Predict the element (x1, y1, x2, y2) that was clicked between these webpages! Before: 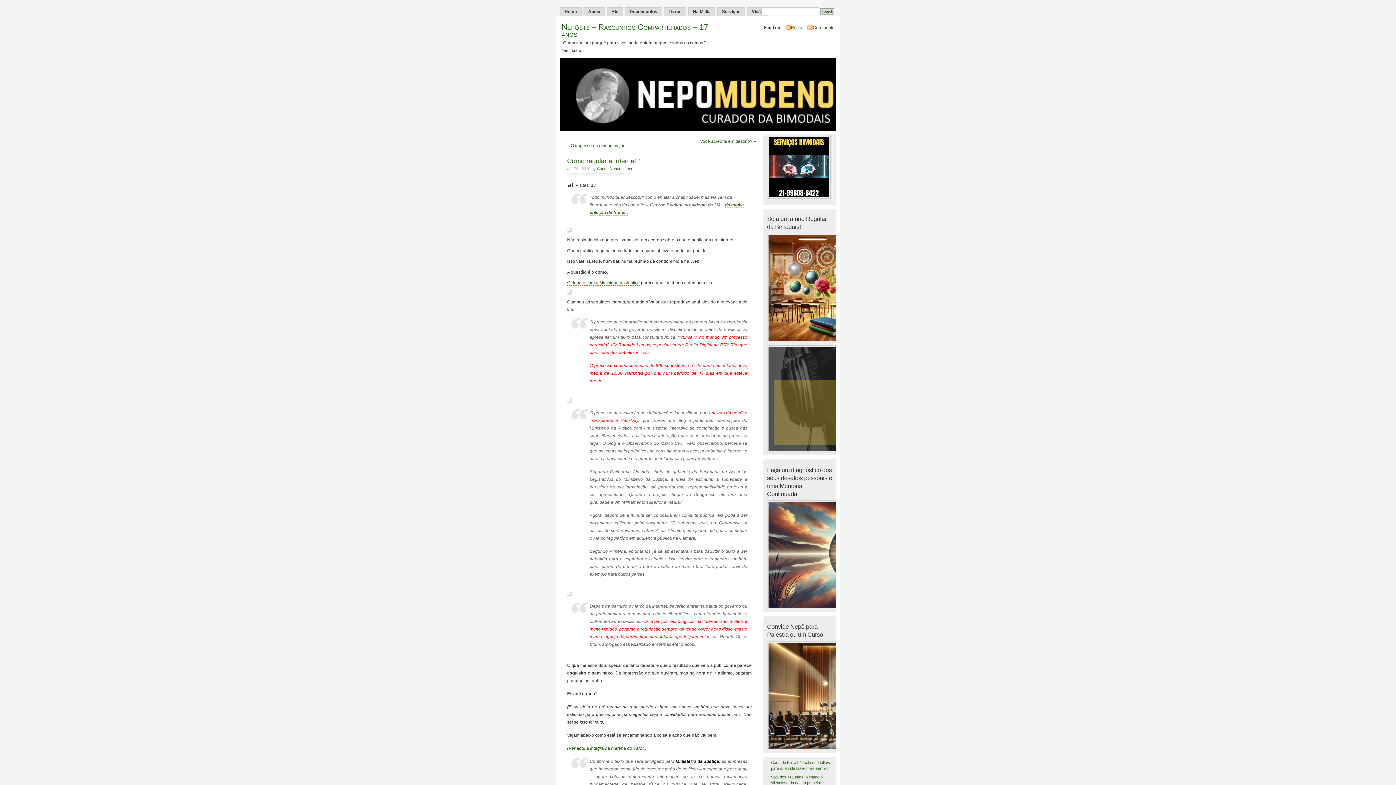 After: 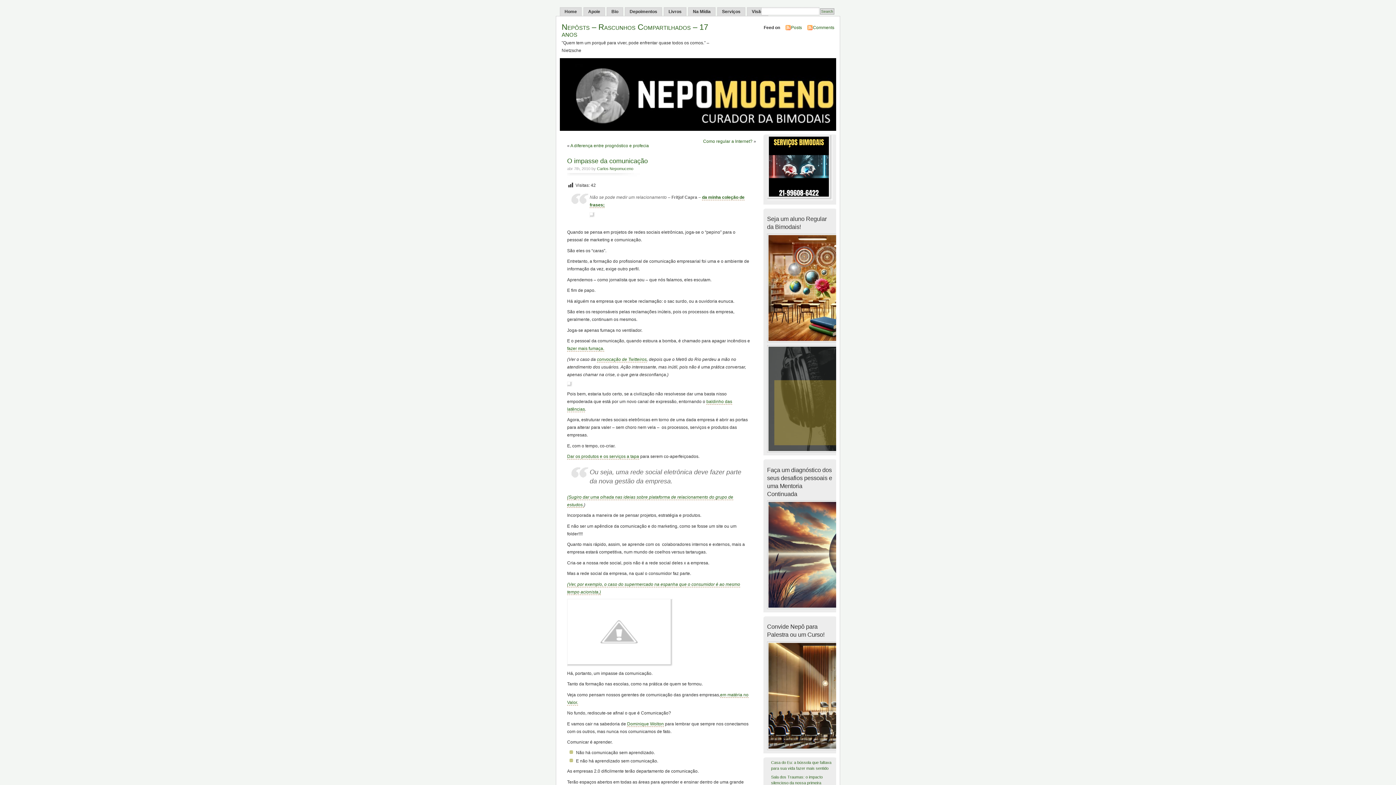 Action: bbox: (570, 143, 625, 148) label: O impasse da comunicação